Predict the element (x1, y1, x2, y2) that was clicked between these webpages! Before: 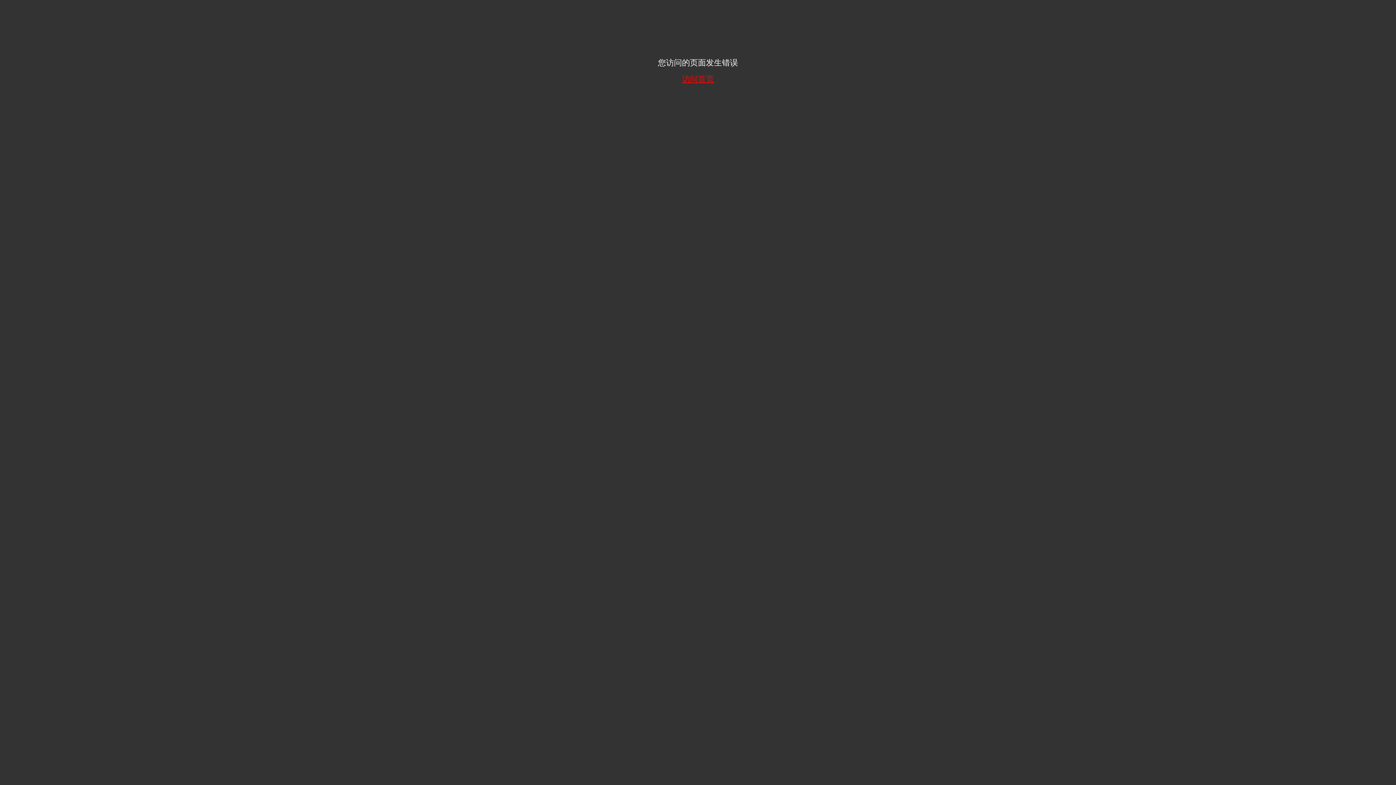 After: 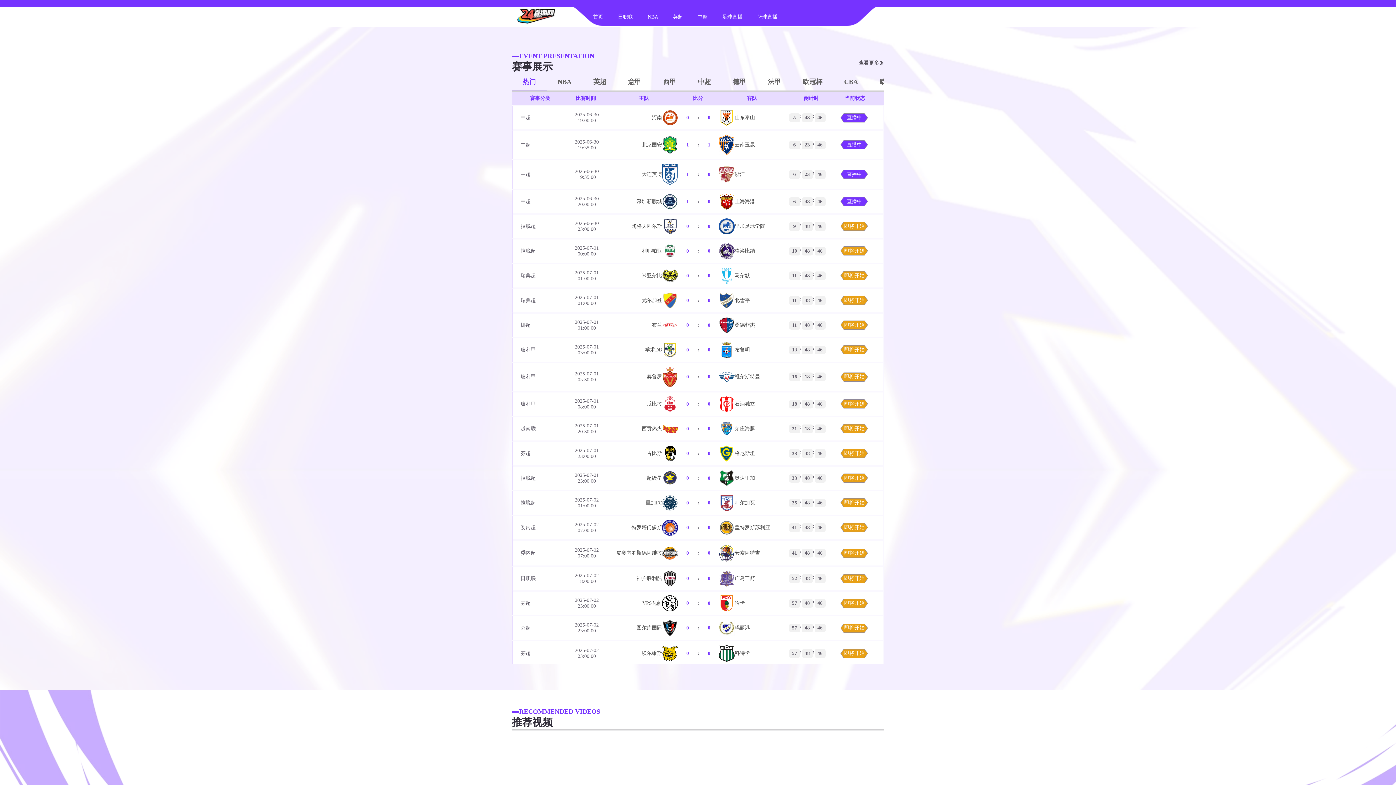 Action: label: 访问首页 bbox: (2, 68, 1393, 84)